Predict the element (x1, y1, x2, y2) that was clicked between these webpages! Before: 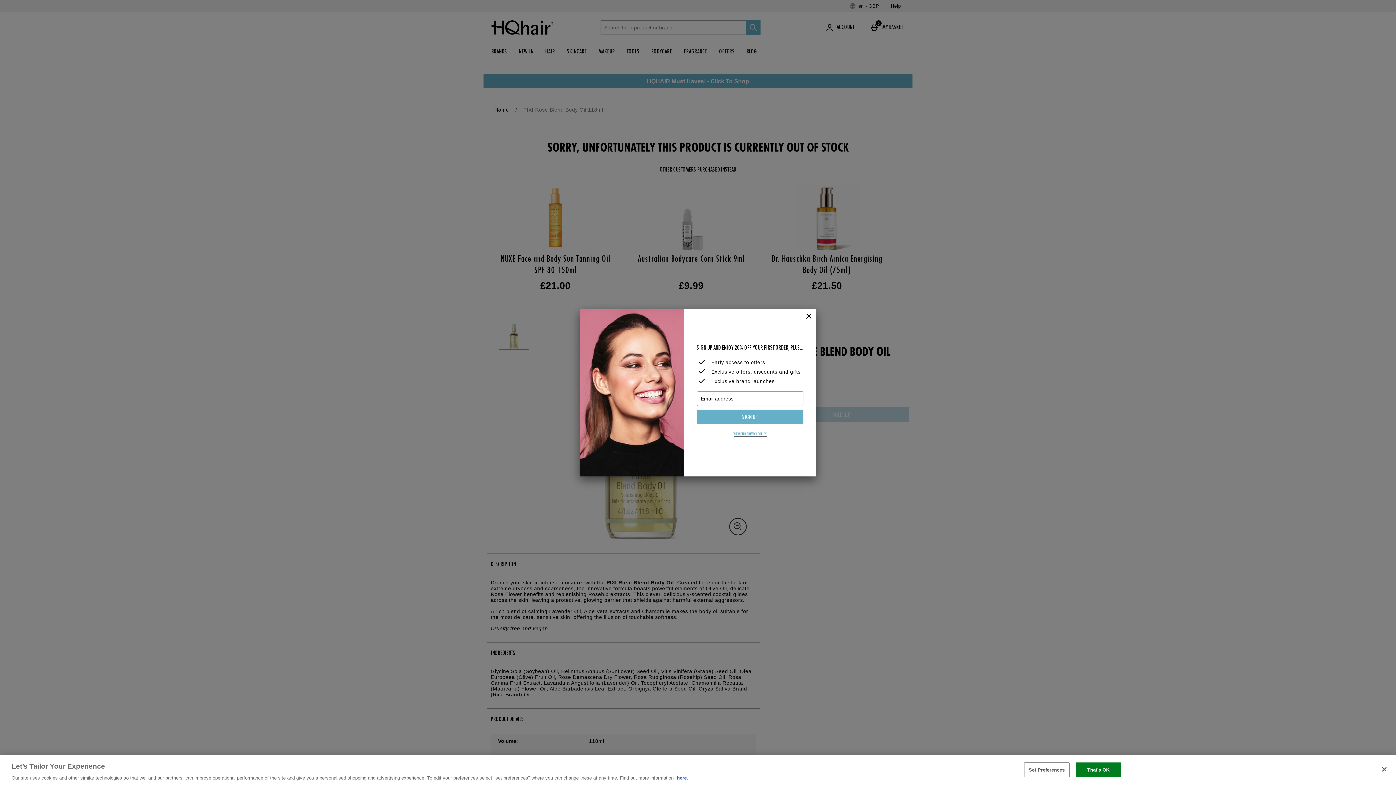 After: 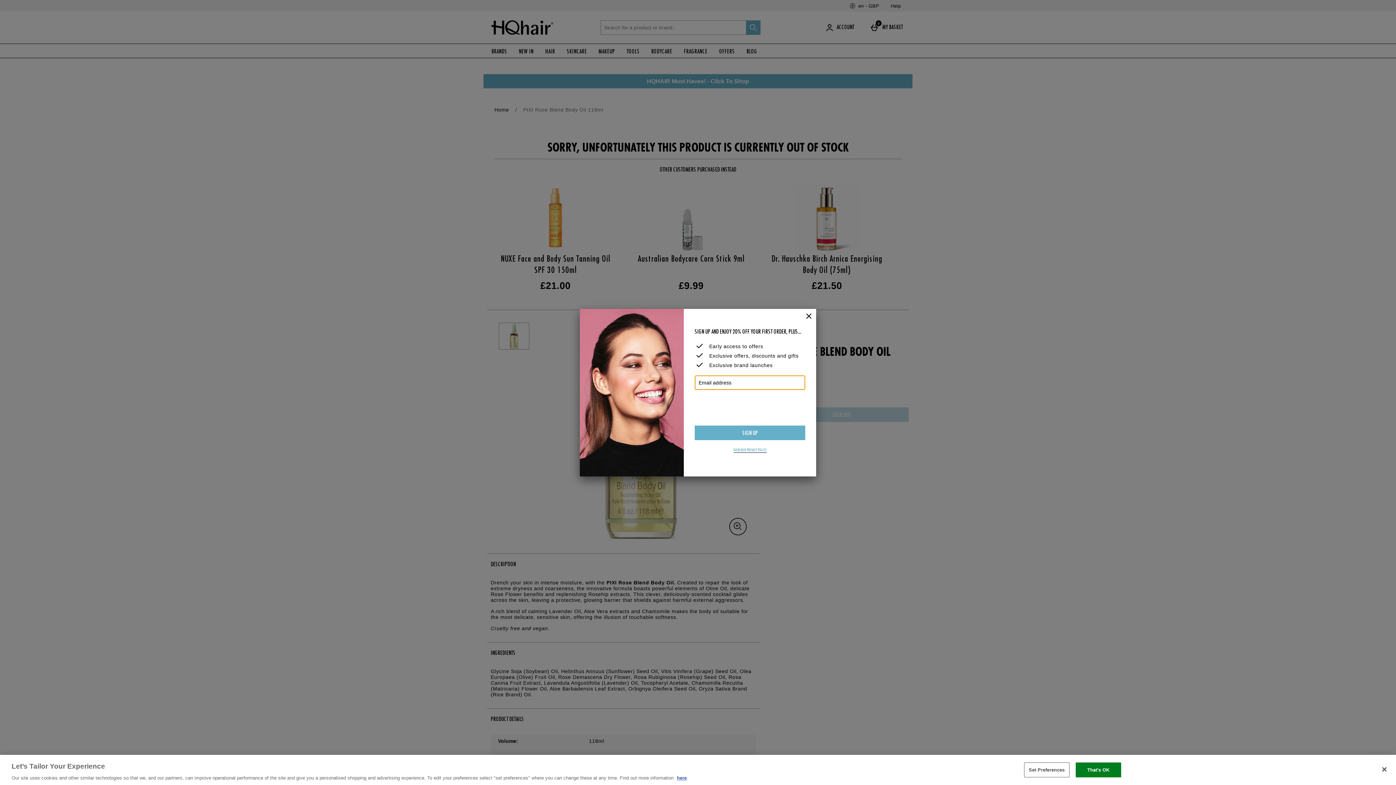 Action: bbox: (696, 409, 803, 424) label: SIGN UP